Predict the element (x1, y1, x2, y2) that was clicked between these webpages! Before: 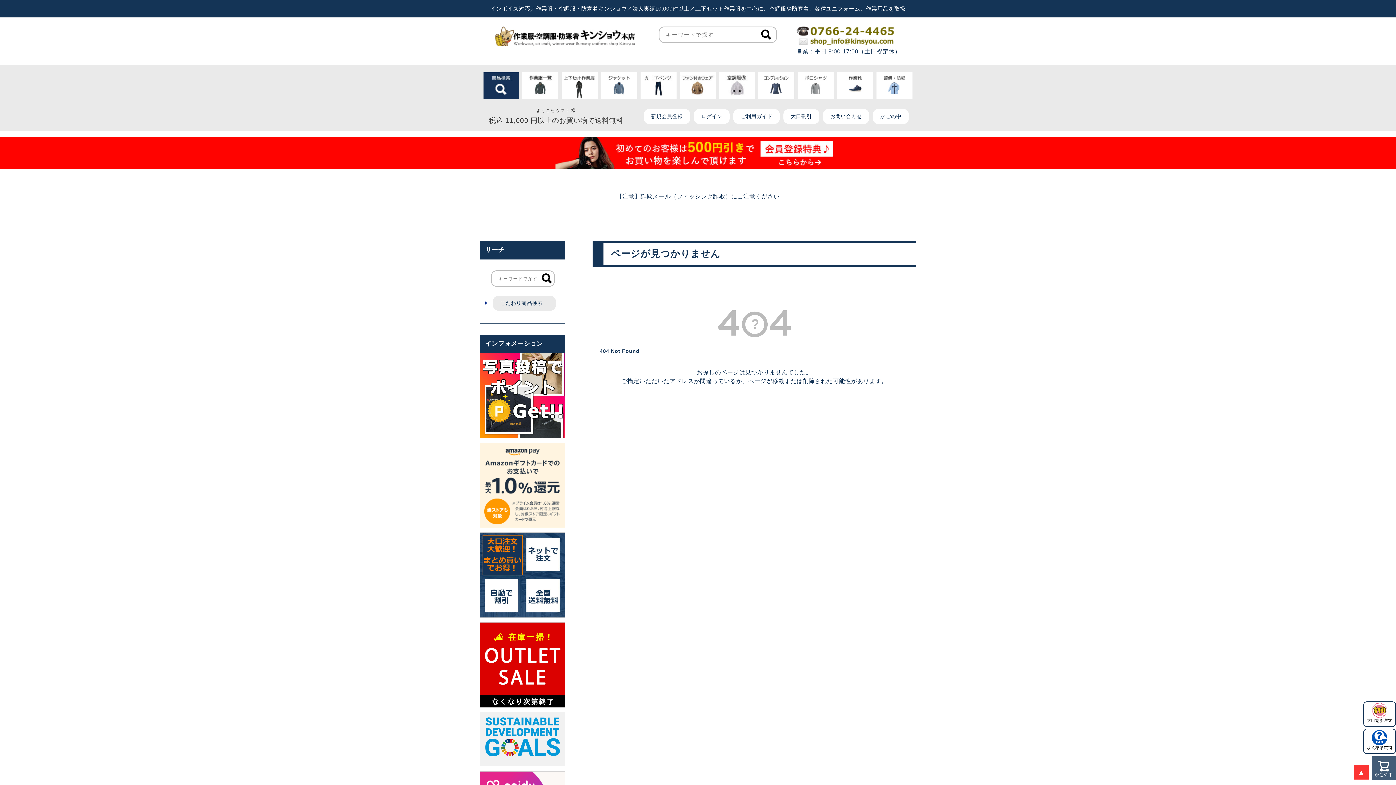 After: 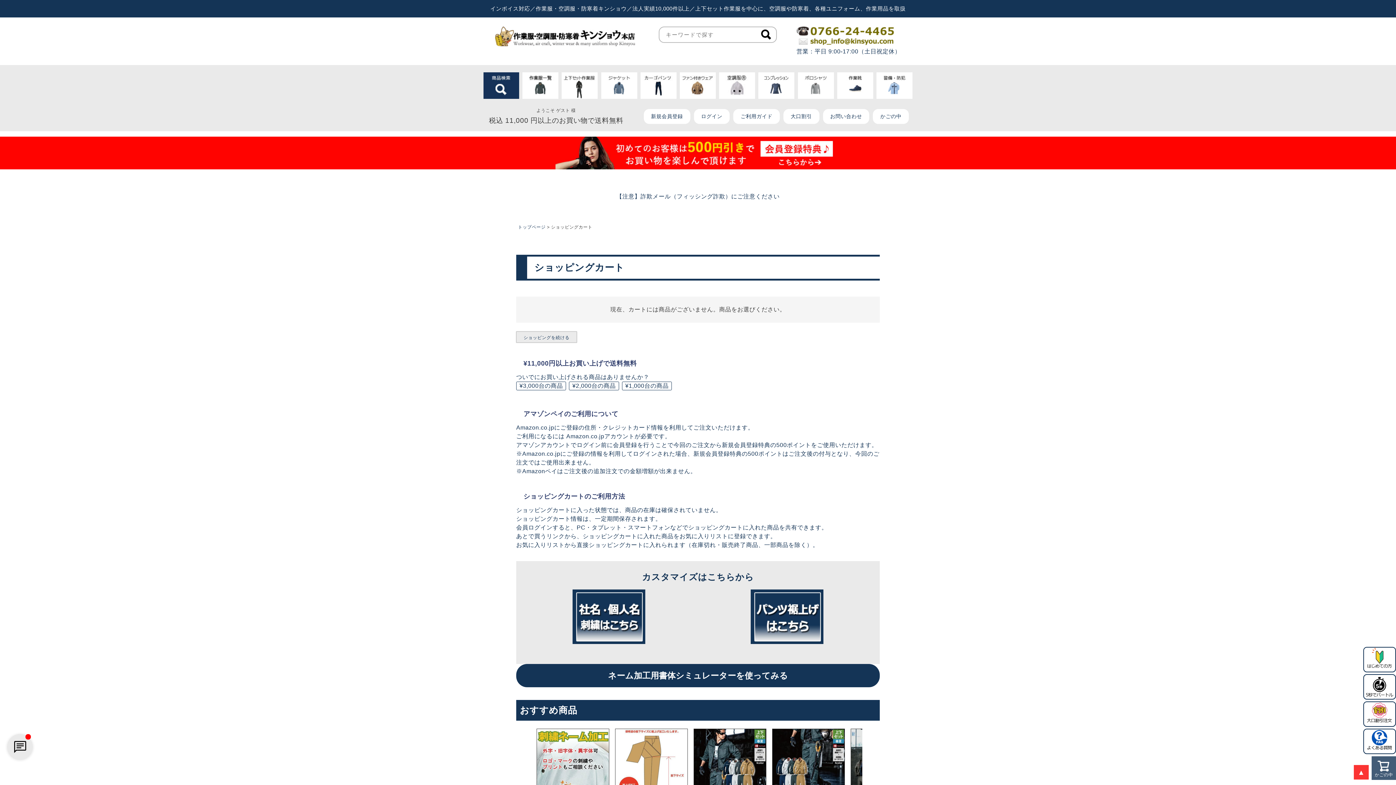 Action: label: かごの中 bbox: (873, 109, 909, 124)